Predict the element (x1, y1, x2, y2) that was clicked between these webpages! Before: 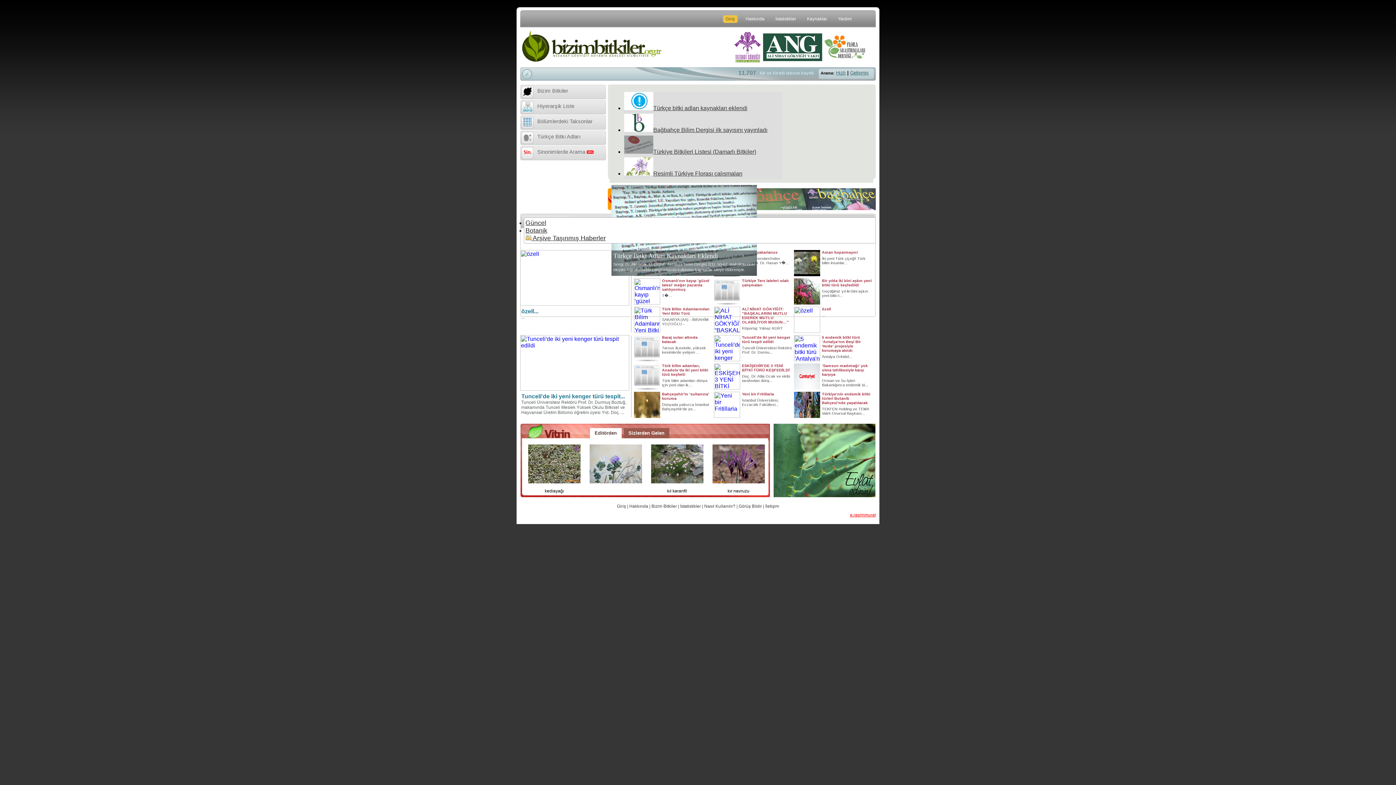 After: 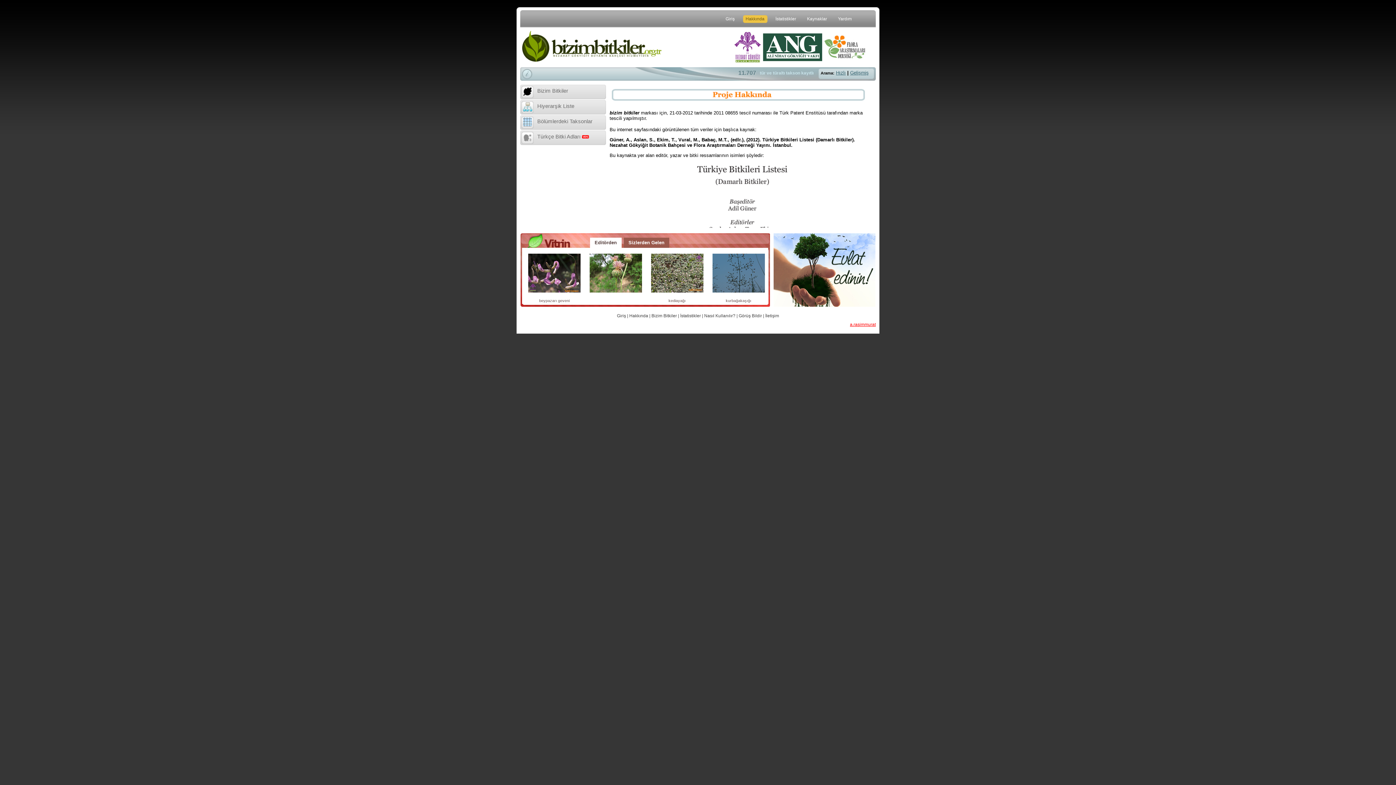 Action: label: Hakkında bbox: (740, 13, 770, 24)